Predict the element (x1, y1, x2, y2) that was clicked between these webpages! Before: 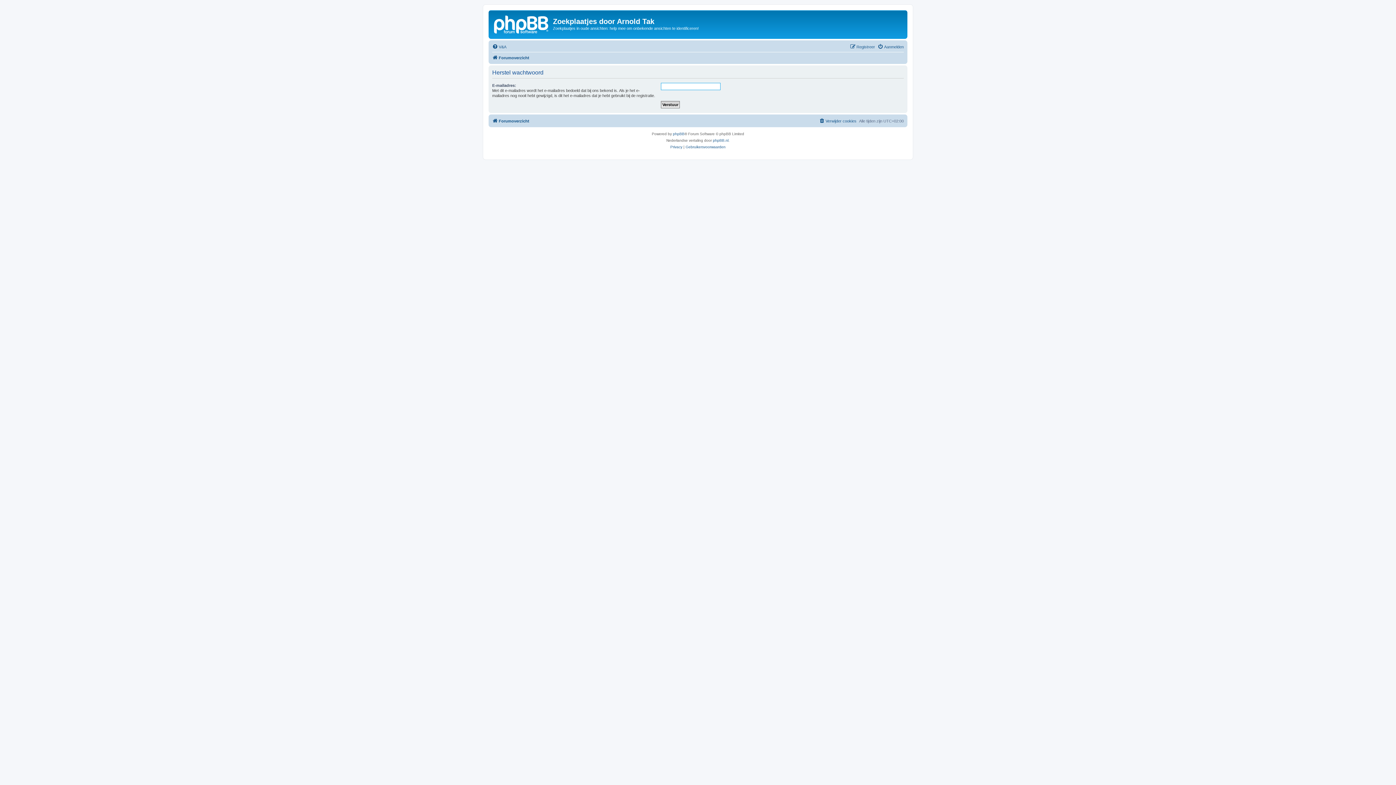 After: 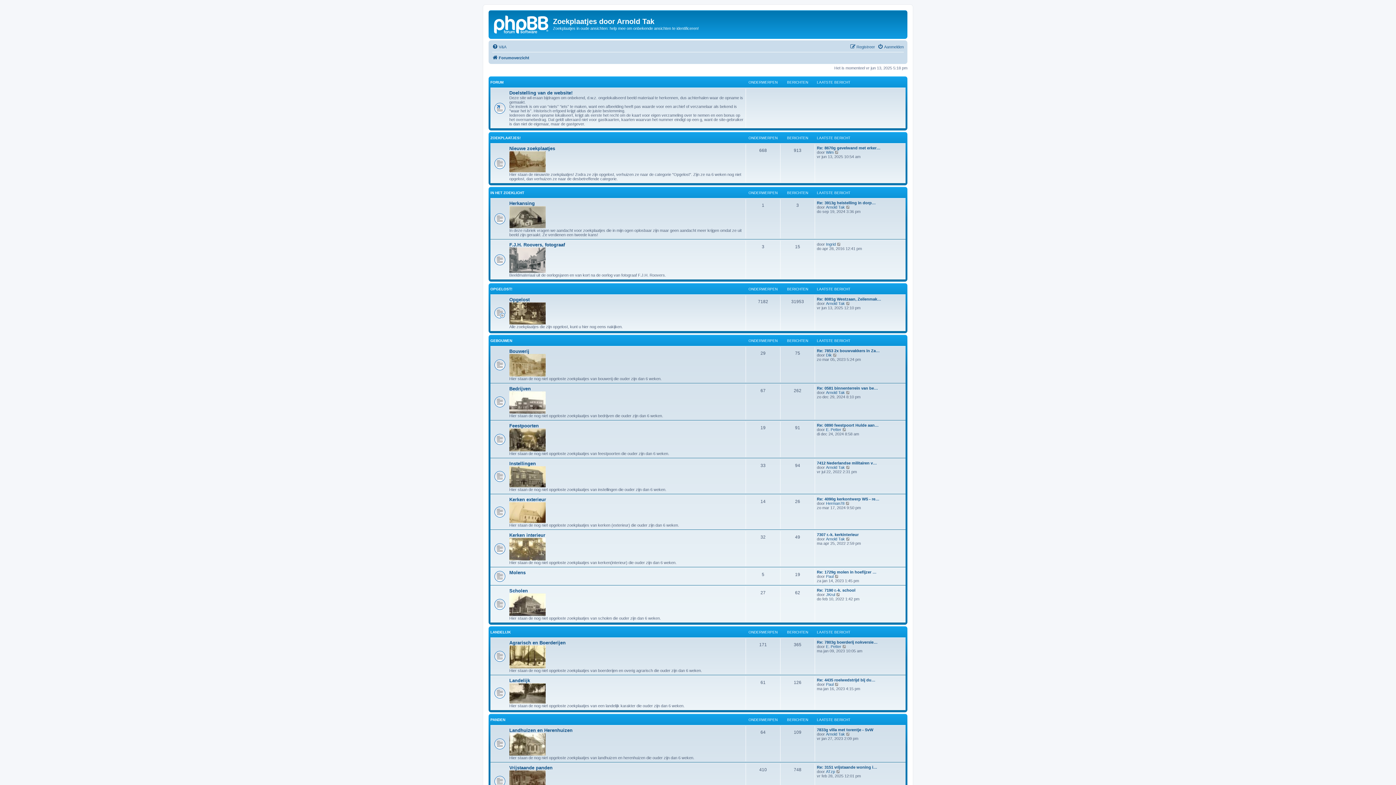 Action: bbox: (492, 53, 529, 62) label: Forumoverzicht